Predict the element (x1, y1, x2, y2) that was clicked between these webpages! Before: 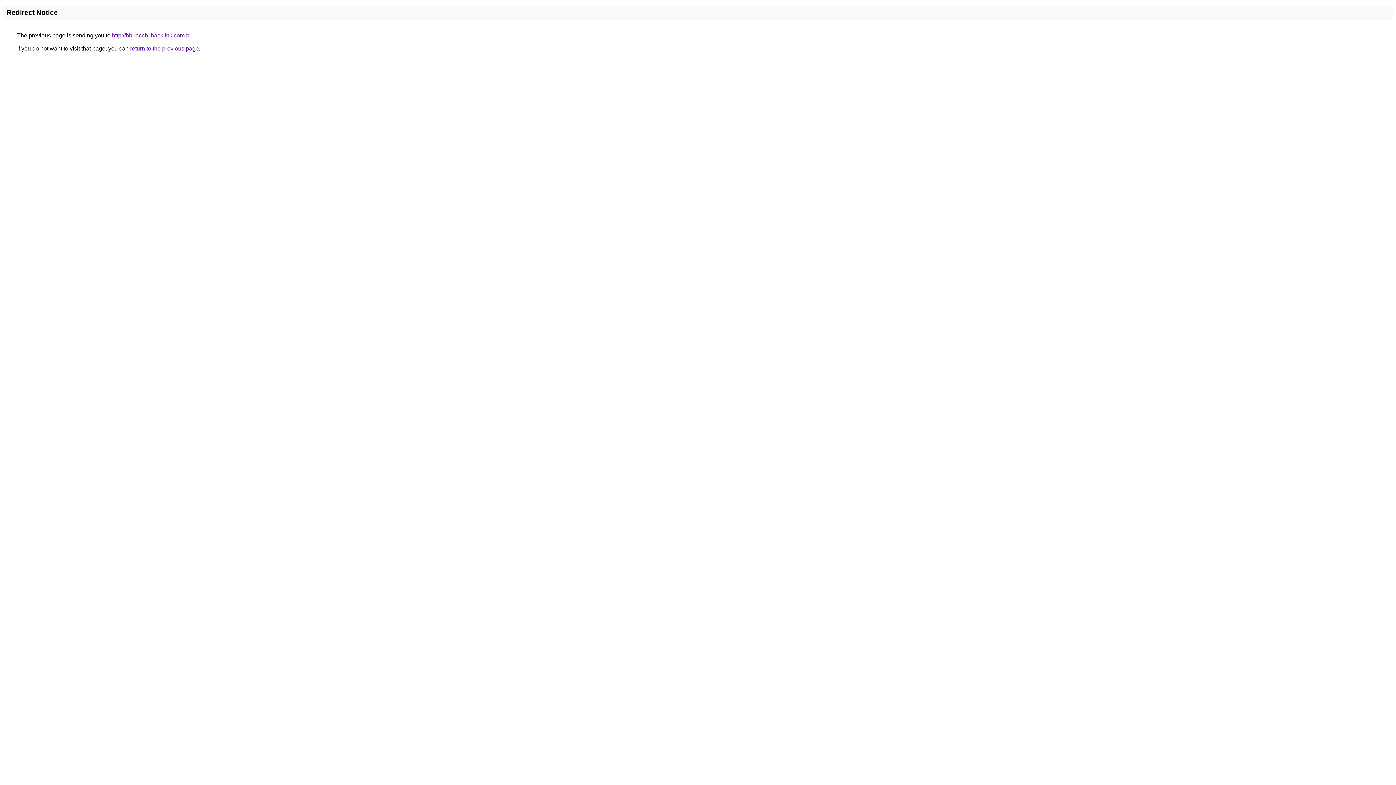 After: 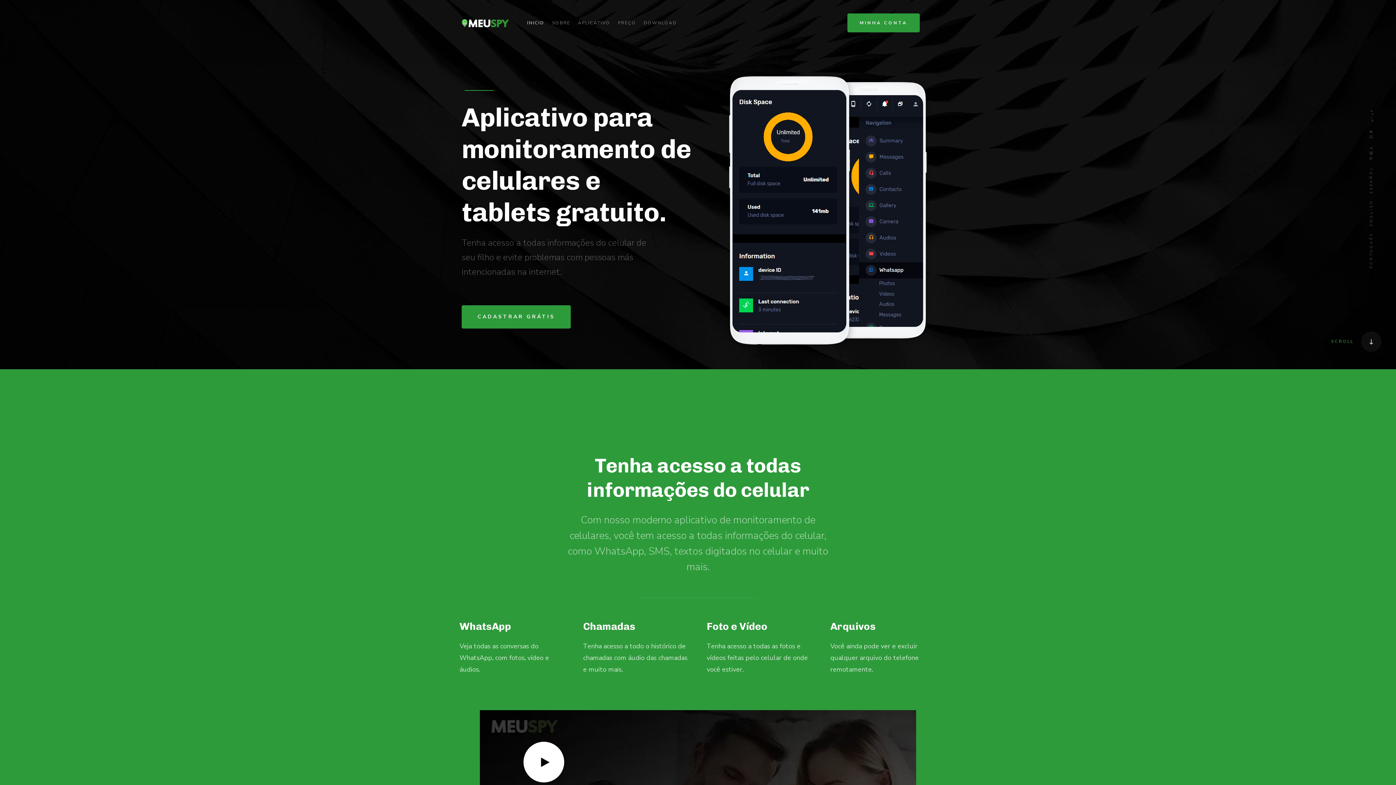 Action: bbox: (112, 32, 190, 38) label: http://bb1accb.ibacklink.com.br